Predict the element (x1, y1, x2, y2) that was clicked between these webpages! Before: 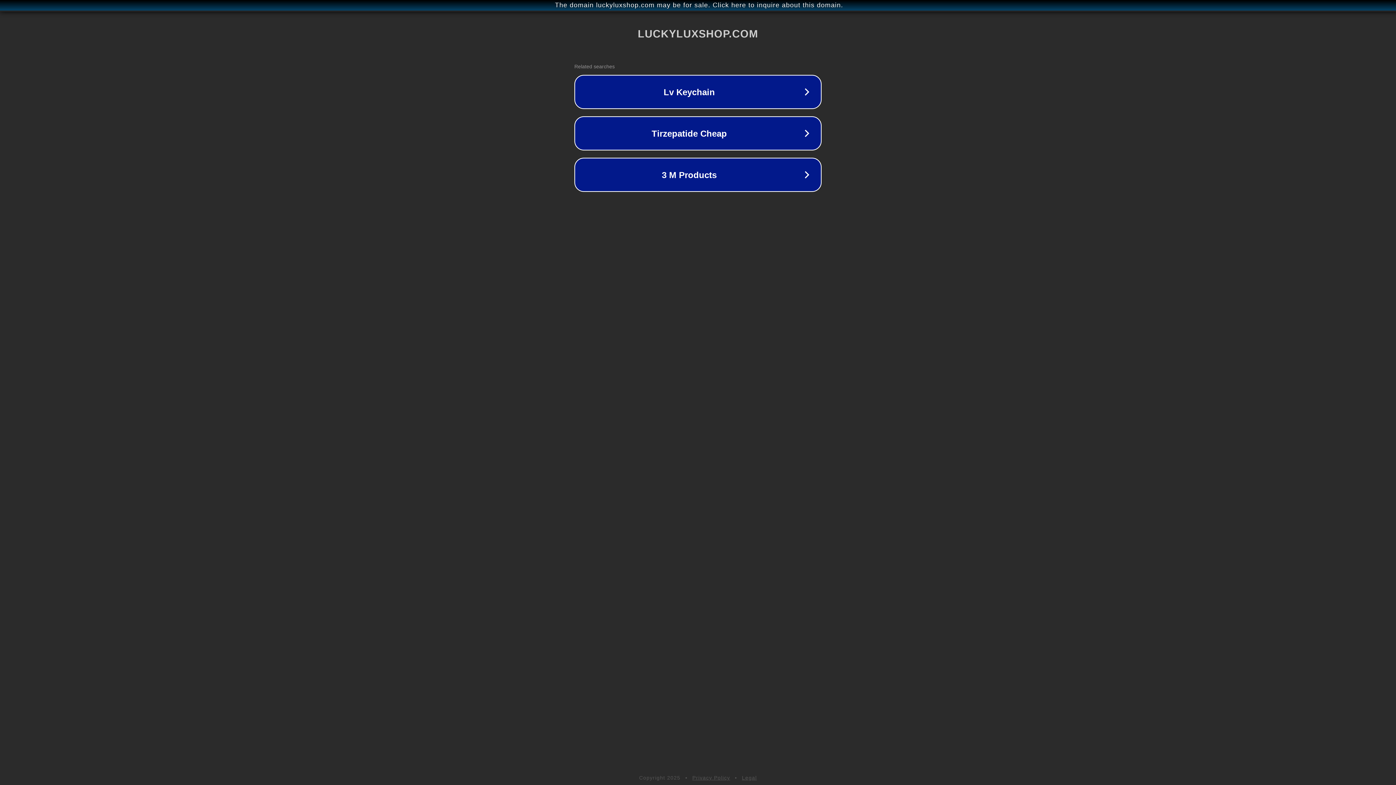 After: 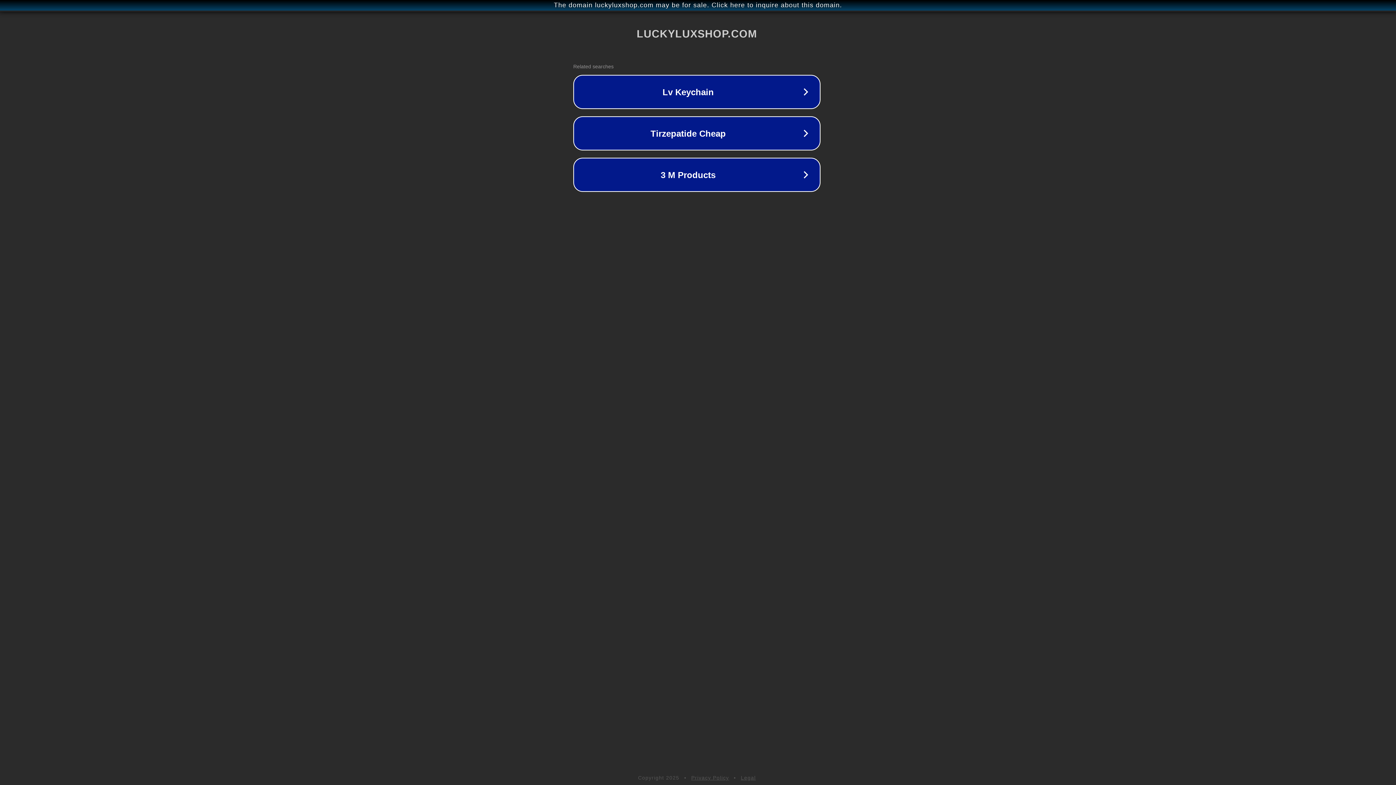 Action: bbox: (1, 1, 1397, 9) label: The domain luckyluxshop.com may be for sale. Click here to inquire about this domain.